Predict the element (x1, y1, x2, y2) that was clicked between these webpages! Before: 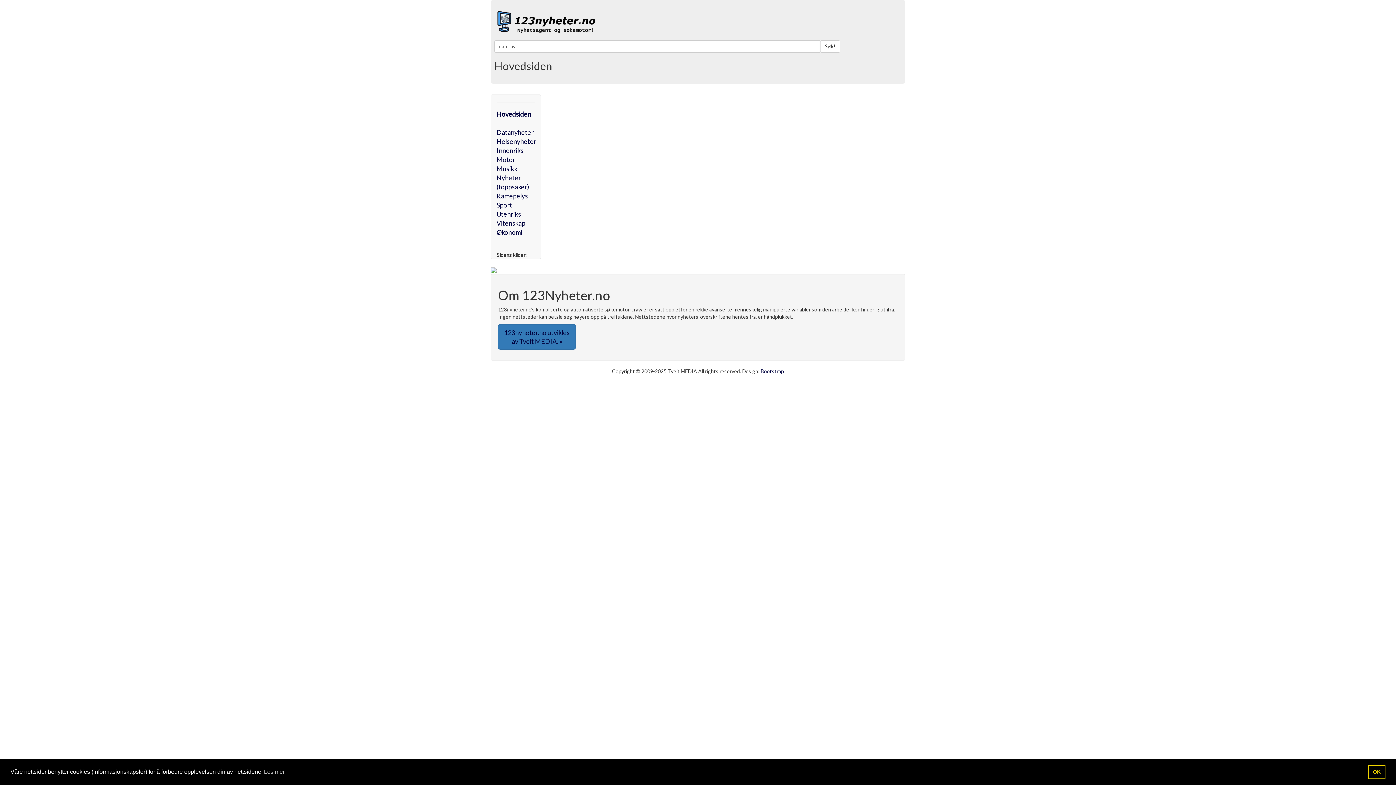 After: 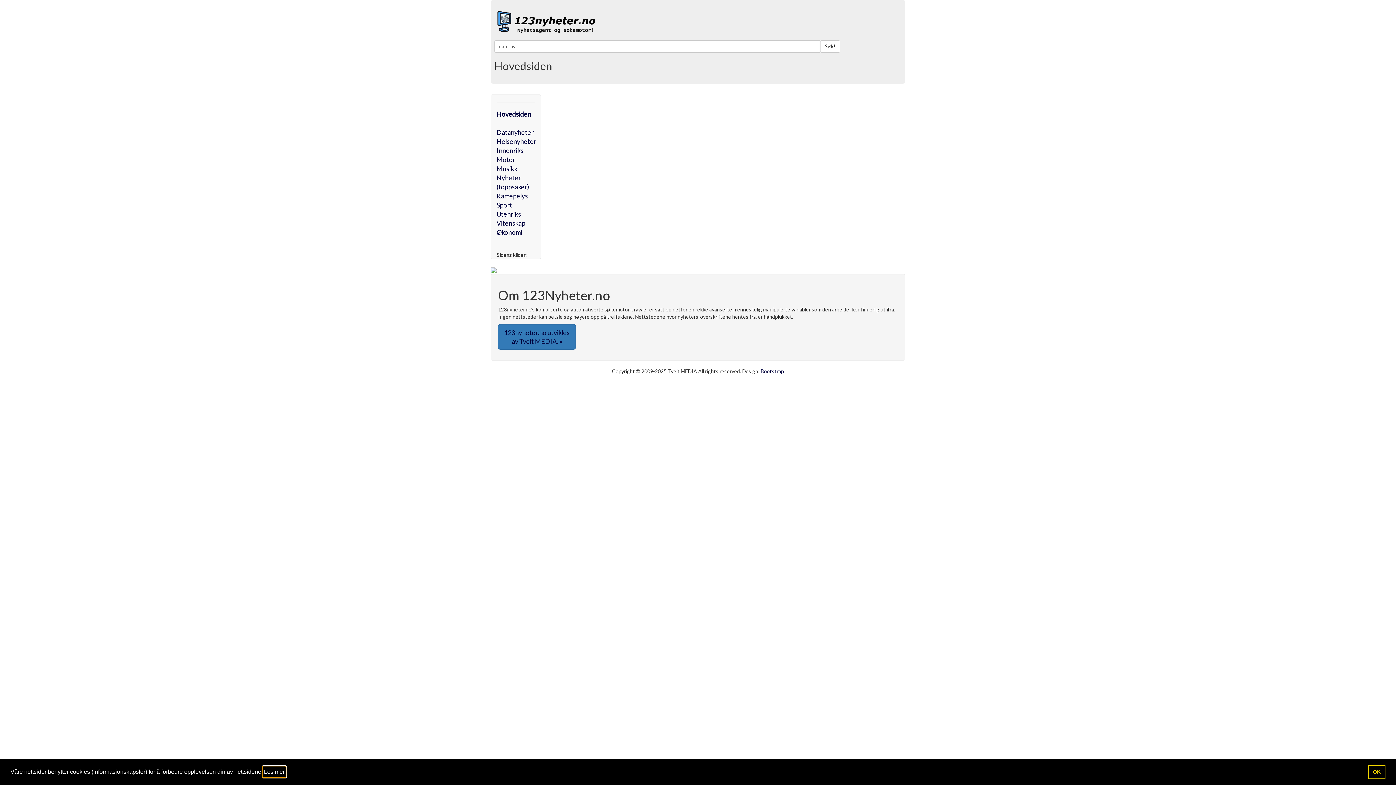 Action: label: learn more about cookies bbox: (262, 766, 285, 777)